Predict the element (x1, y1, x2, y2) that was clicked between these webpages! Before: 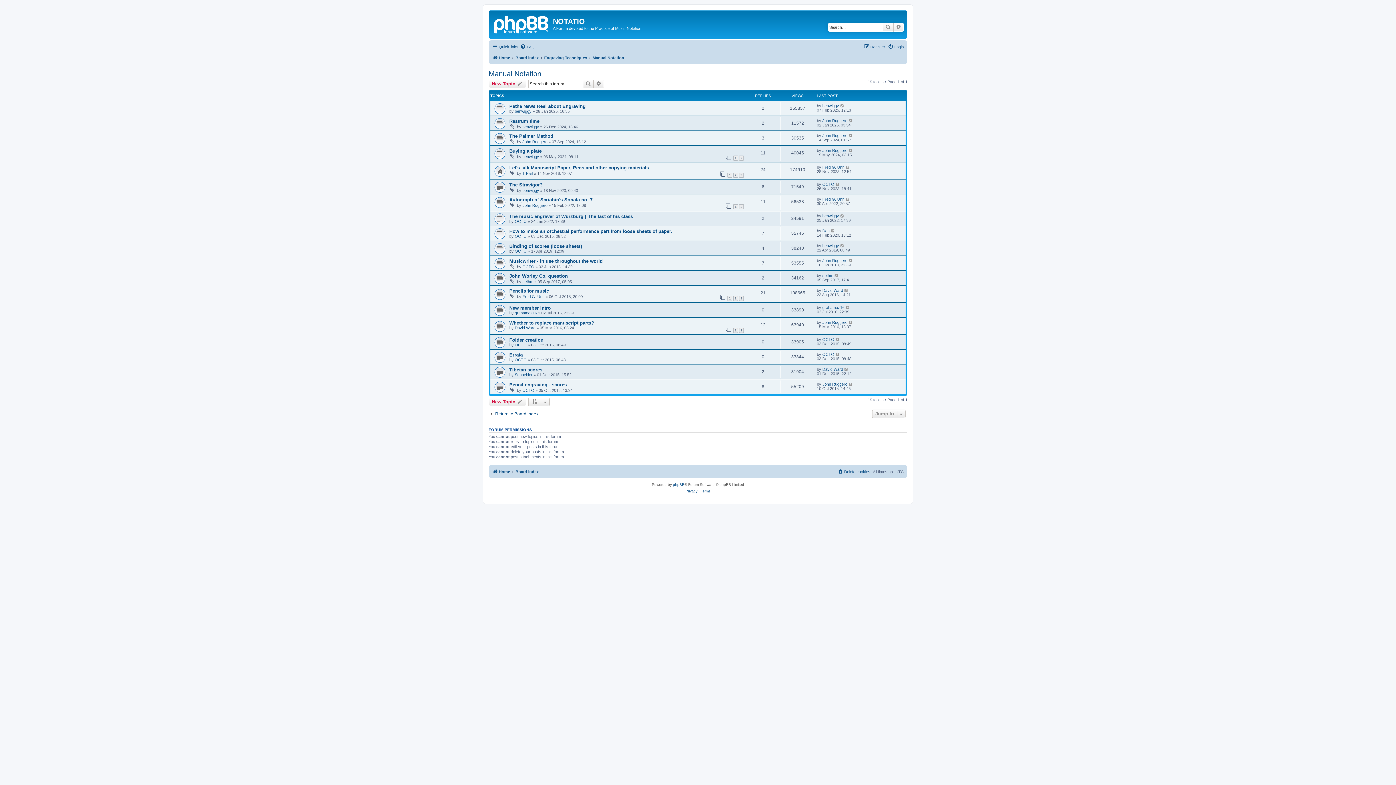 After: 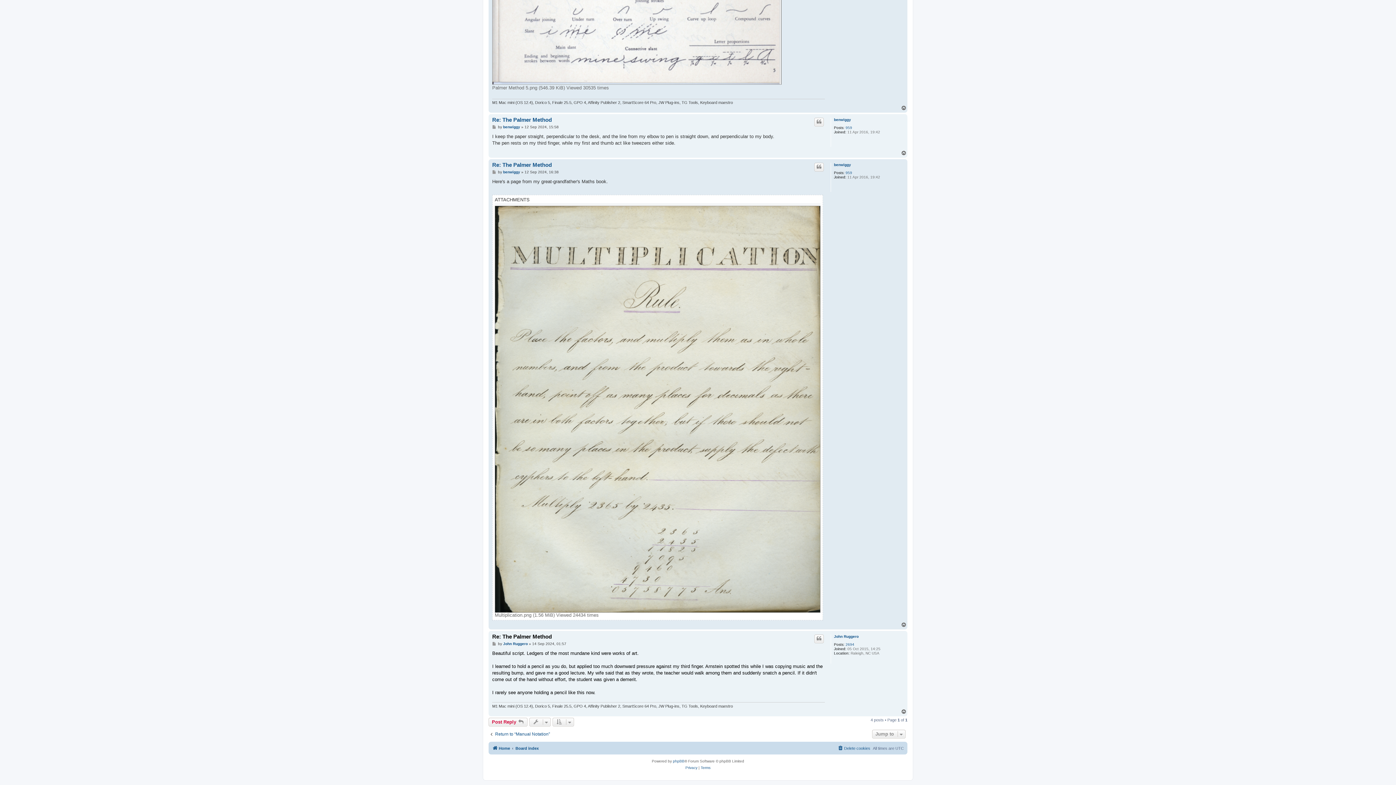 Action: bbox: (848, 133, 853, 137)